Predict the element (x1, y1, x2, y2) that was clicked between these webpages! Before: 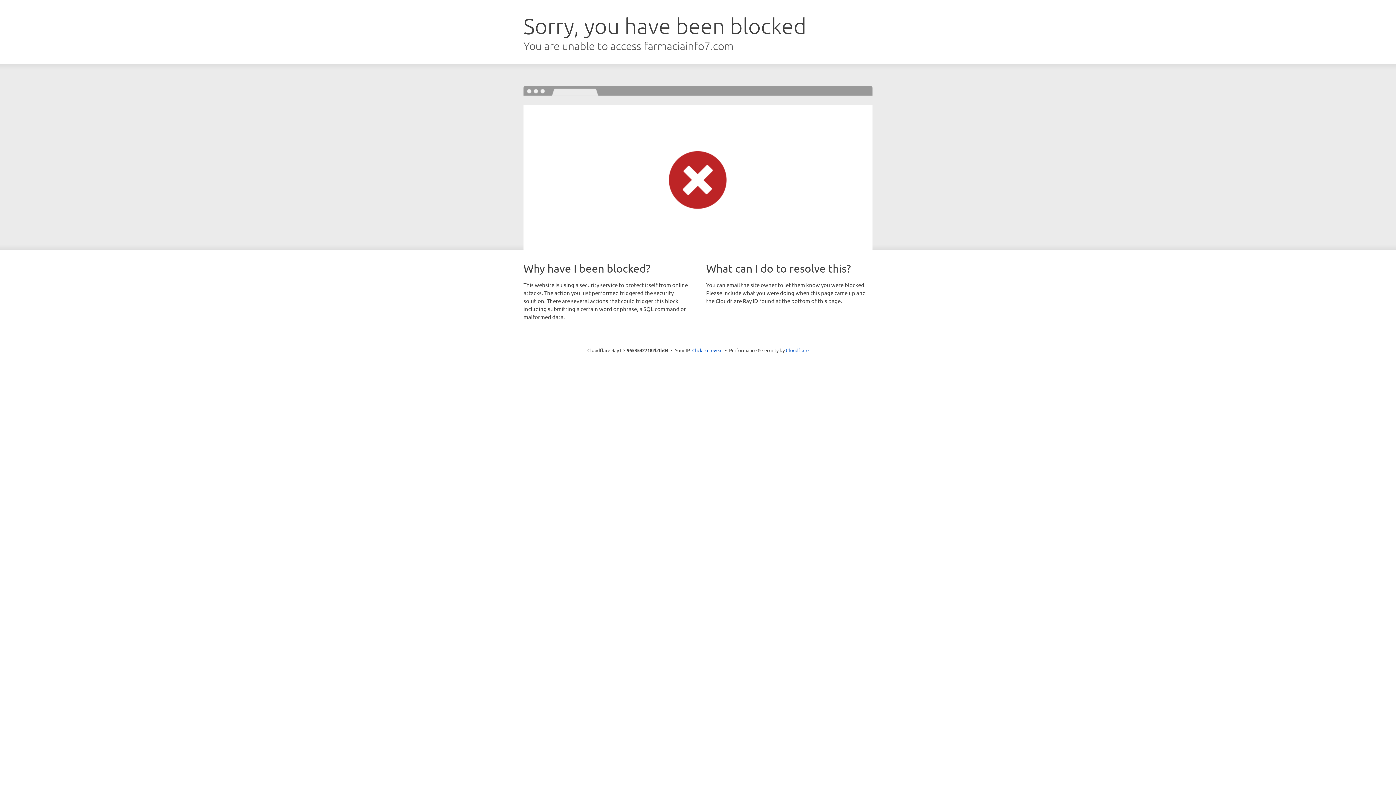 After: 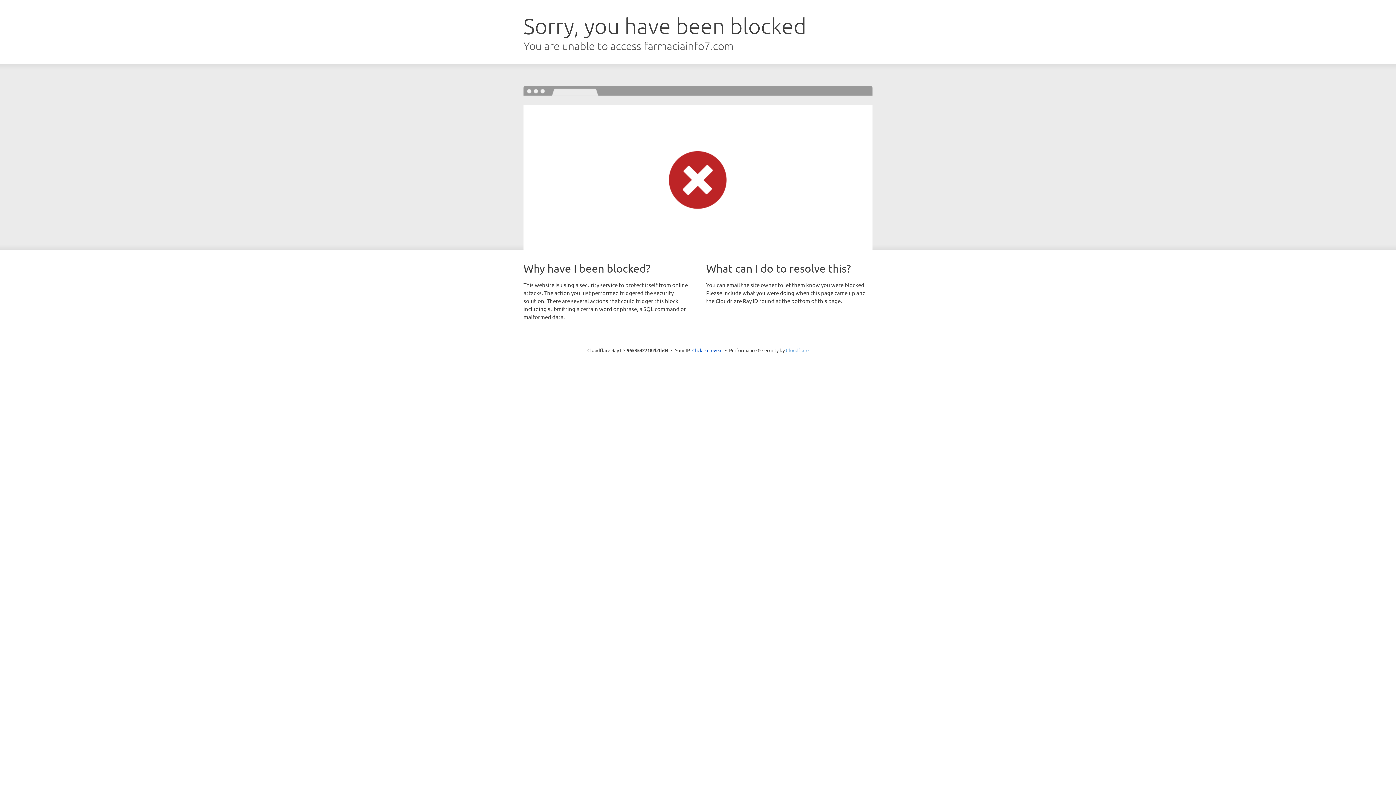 Action: bbox: (786, 347, 808, 353) label: Cloudflare